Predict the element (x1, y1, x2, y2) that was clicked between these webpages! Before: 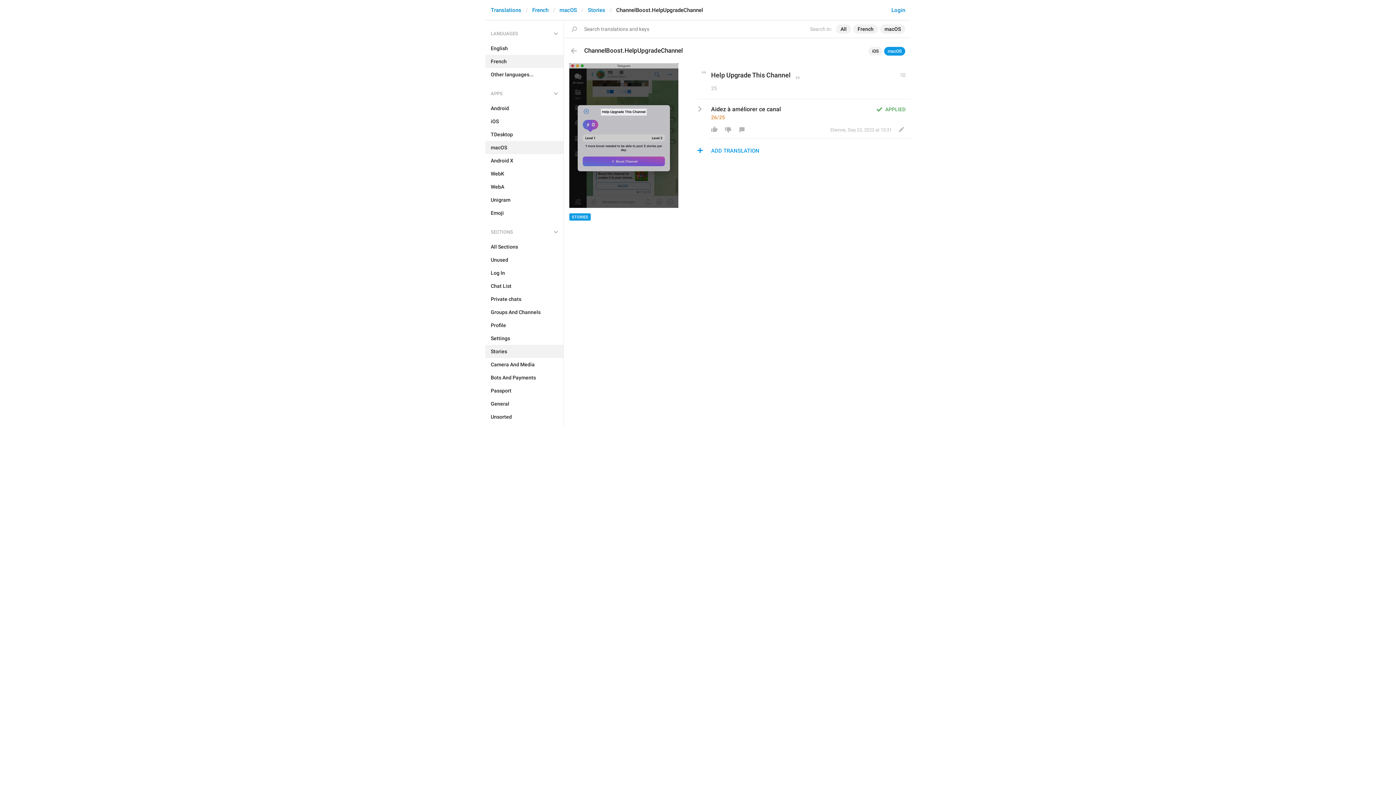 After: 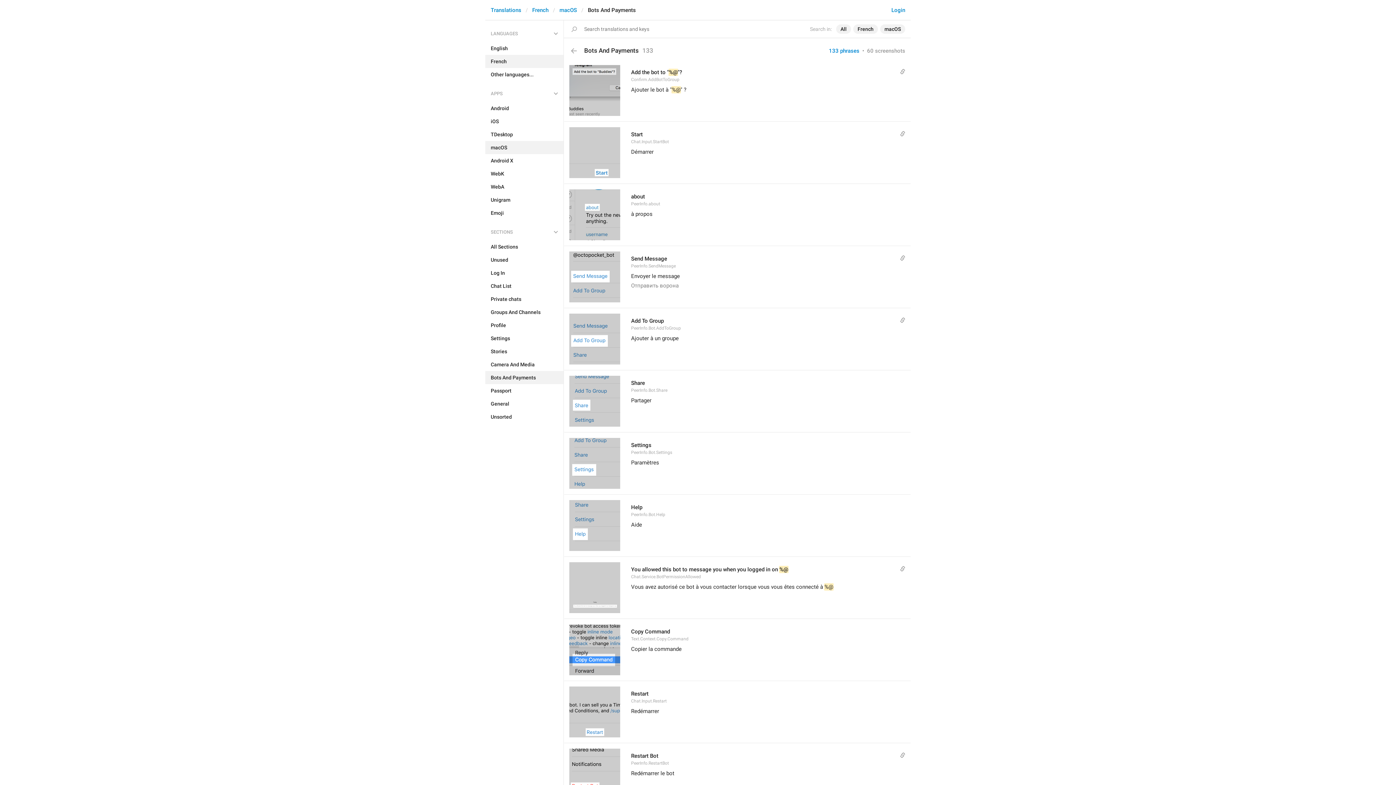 Action: label: Bots And Payments bbox: (485, 371, 563, 384)